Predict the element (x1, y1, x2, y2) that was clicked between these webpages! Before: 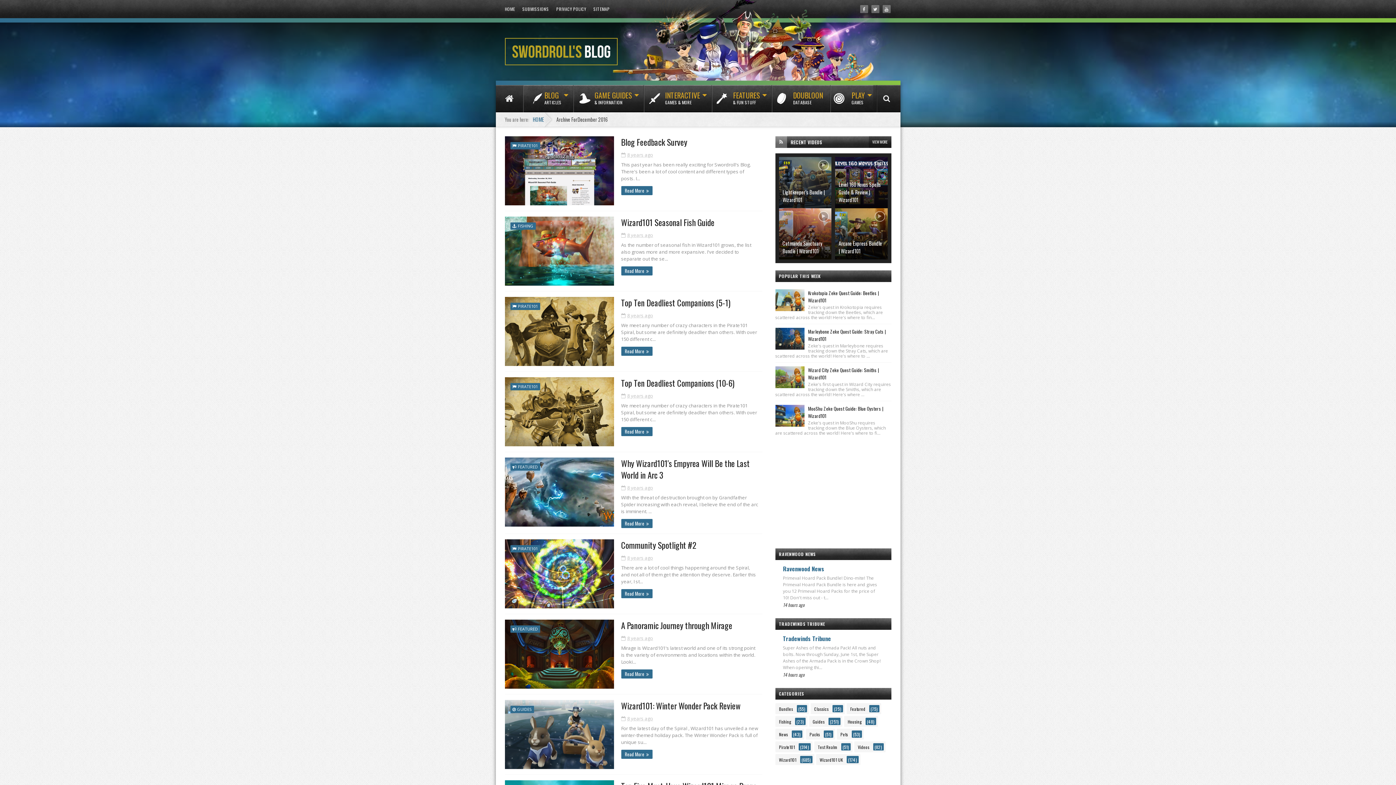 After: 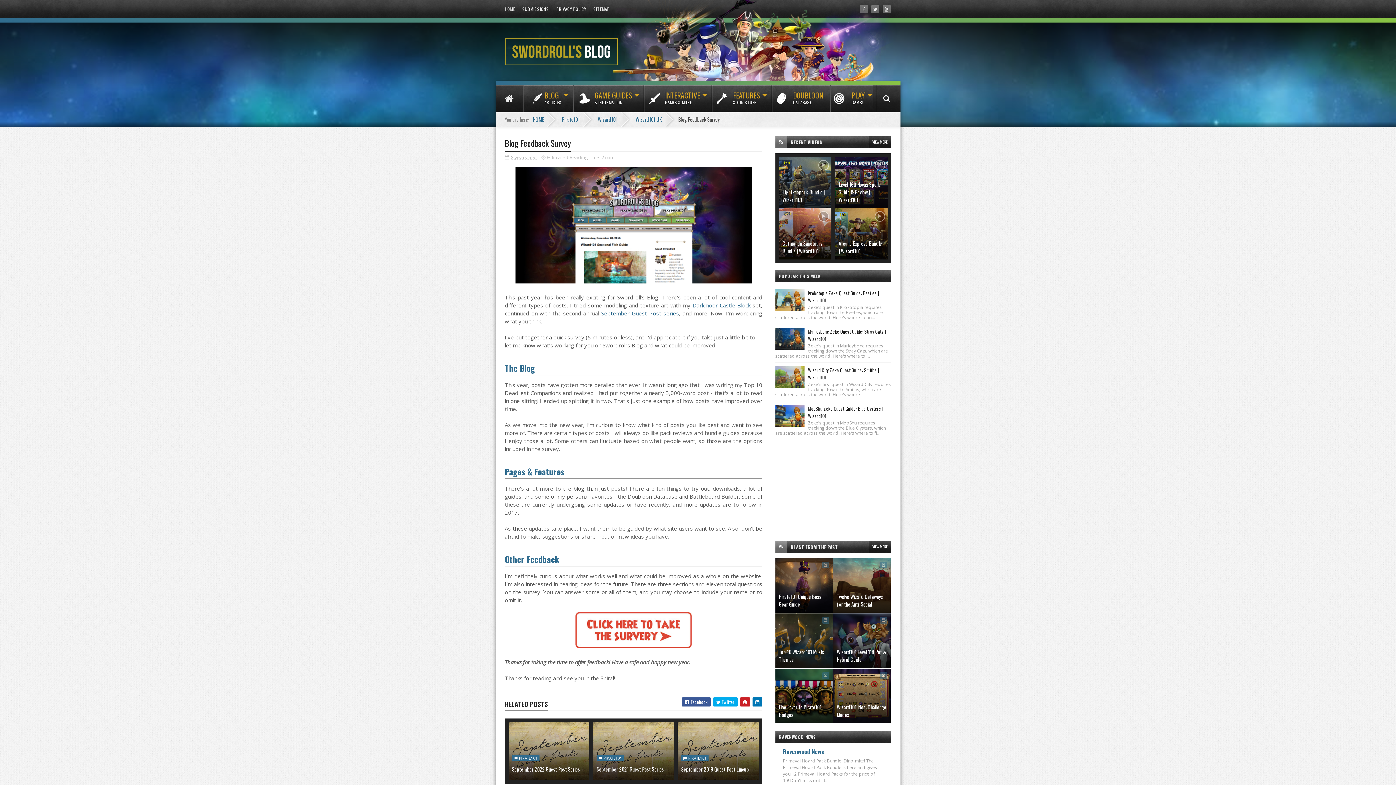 Action: bbox: (504, 136, 614, 205)